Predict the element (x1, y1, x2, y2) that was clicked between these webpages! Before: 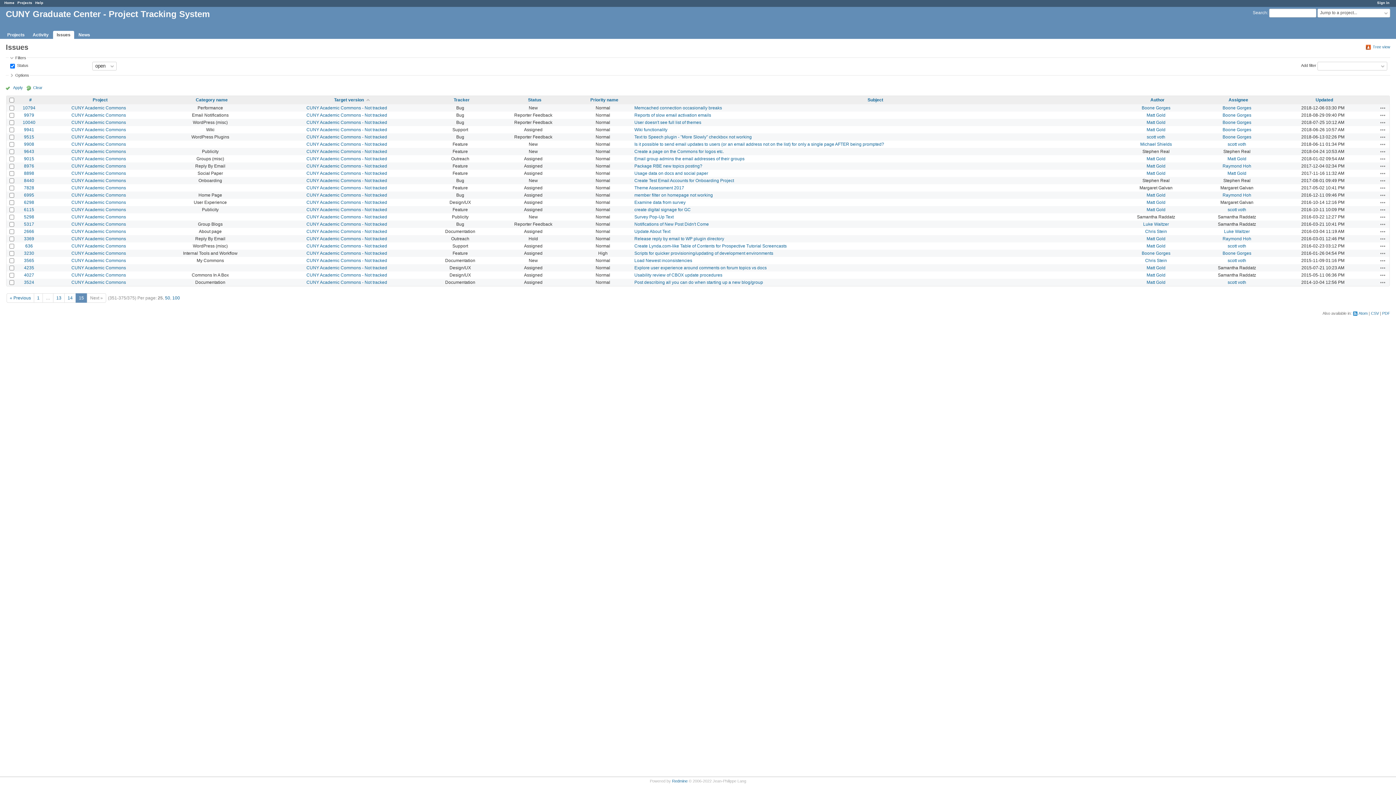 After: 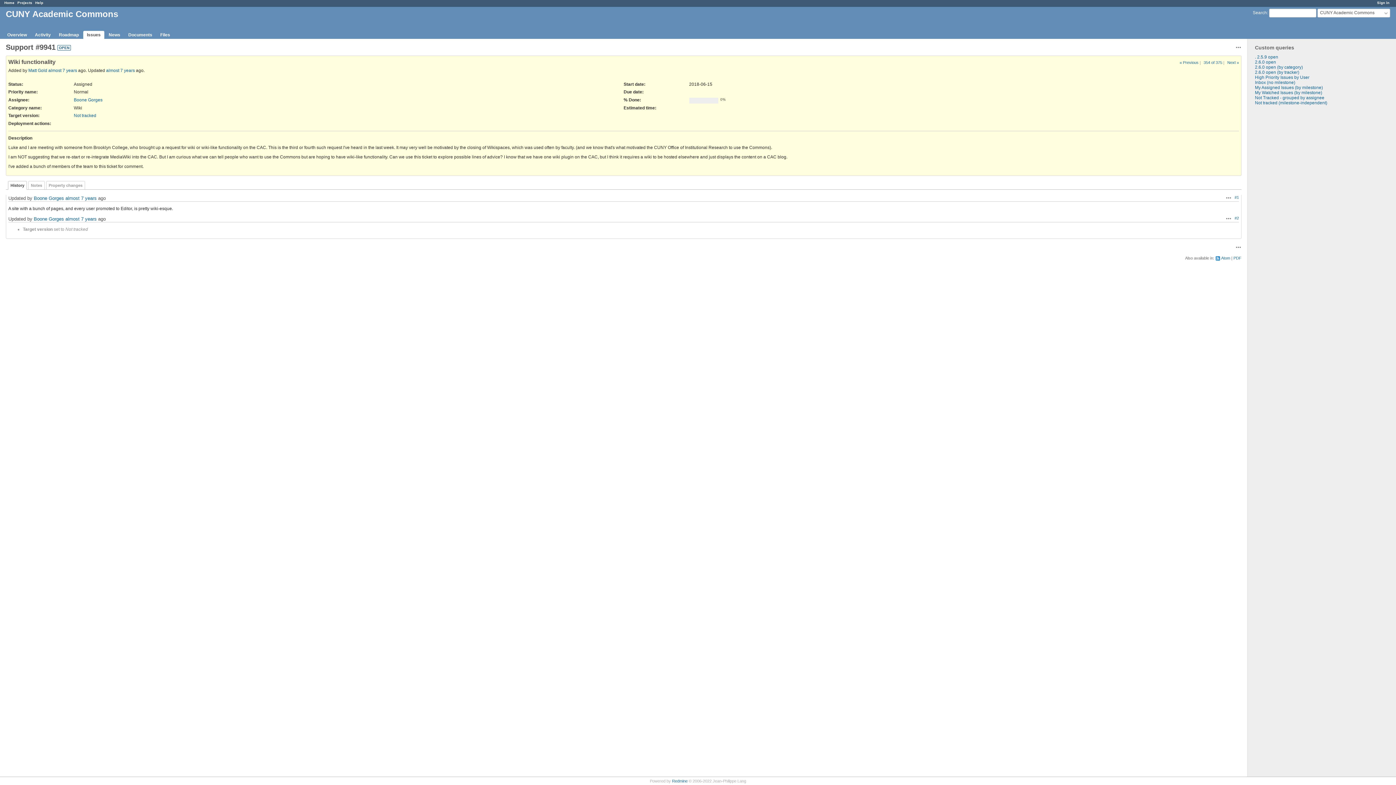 Action: label: Wiki functionality bbox: (634, 127, 667, 132)